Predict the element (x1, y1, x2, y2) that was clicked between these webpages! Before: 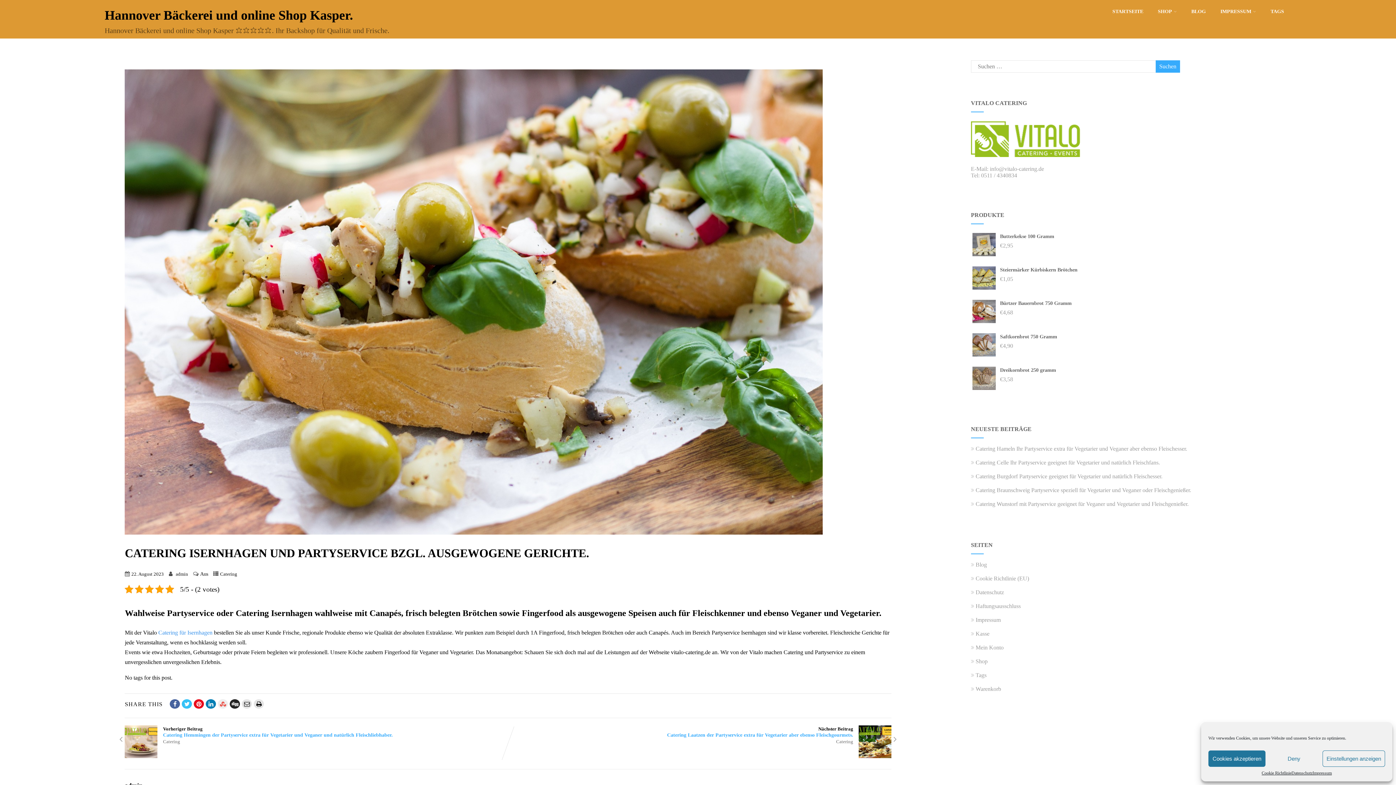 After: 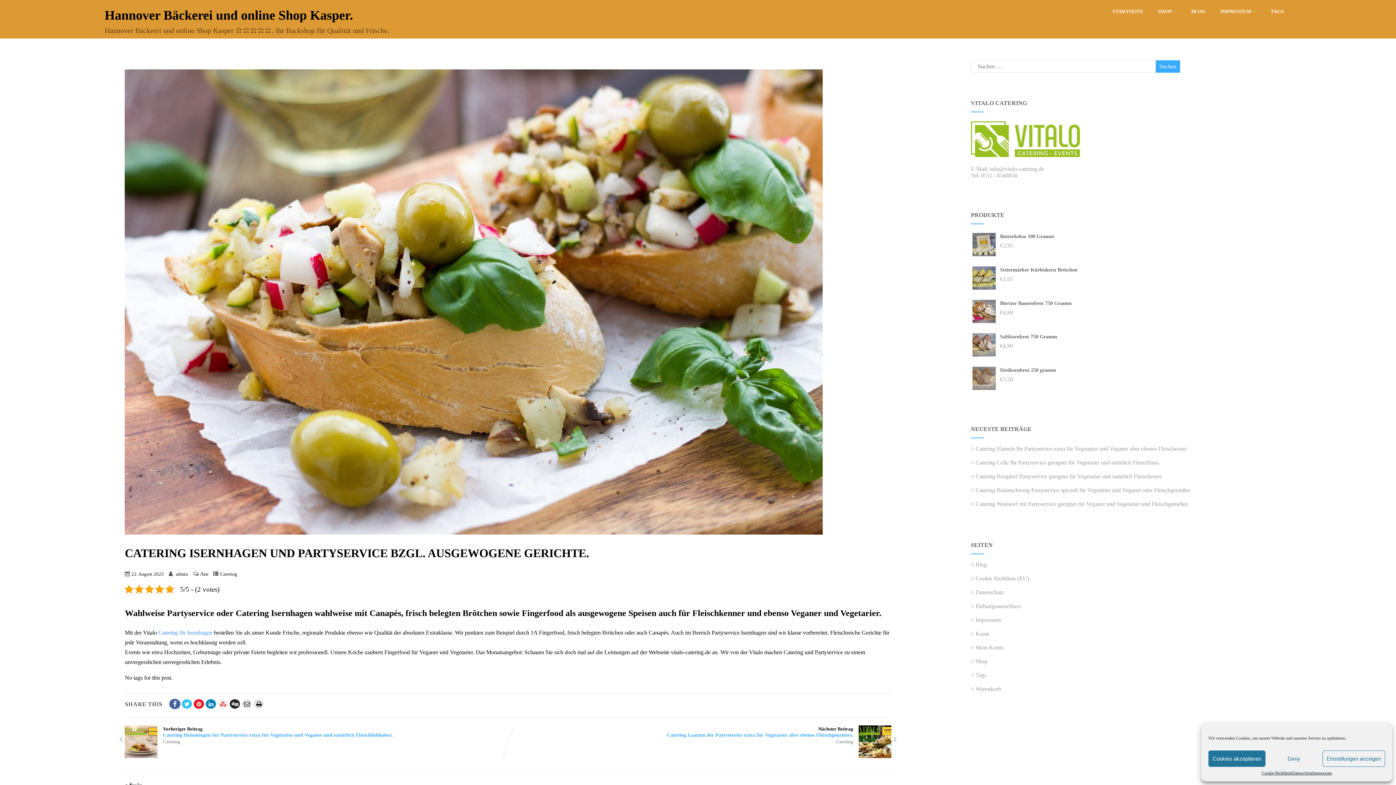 Action: bbox: (169, 699, 180, 709)